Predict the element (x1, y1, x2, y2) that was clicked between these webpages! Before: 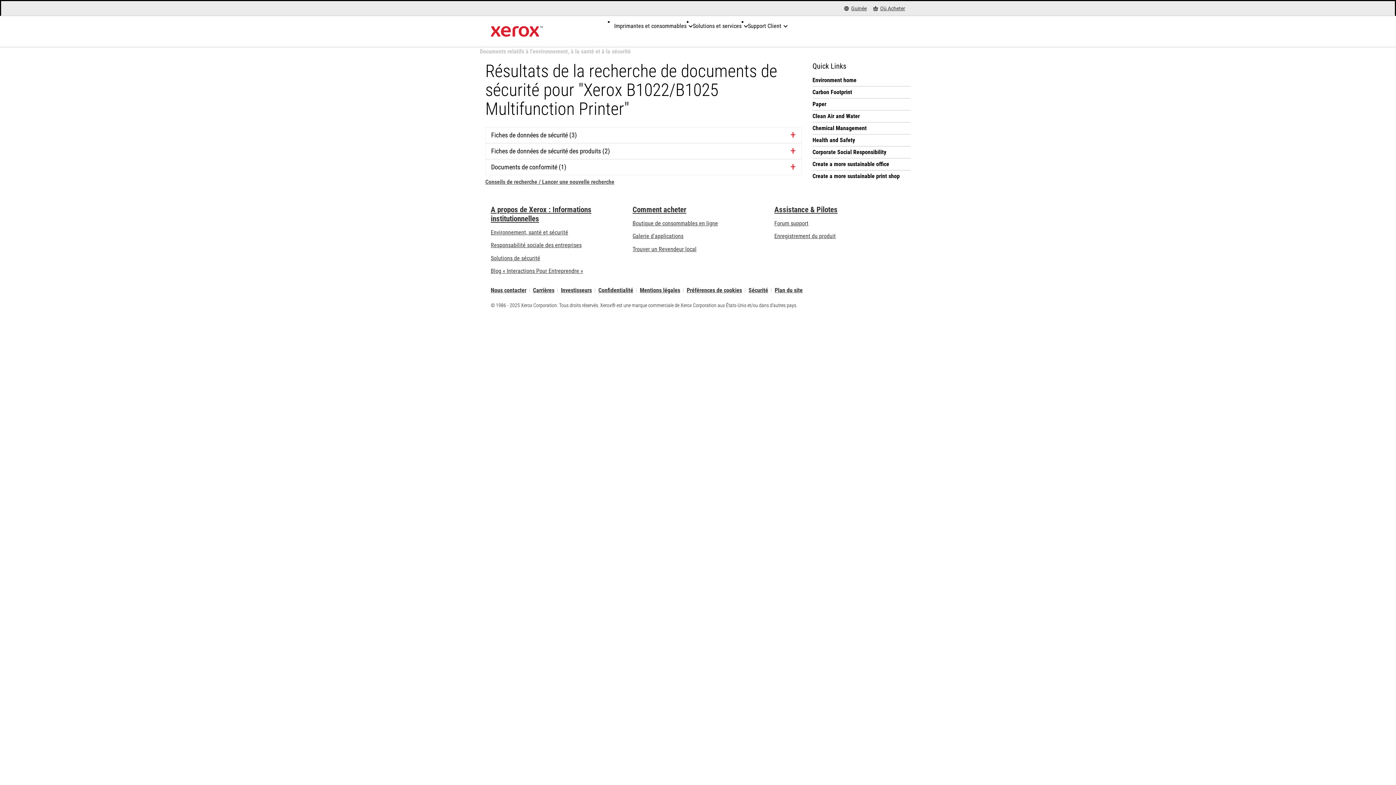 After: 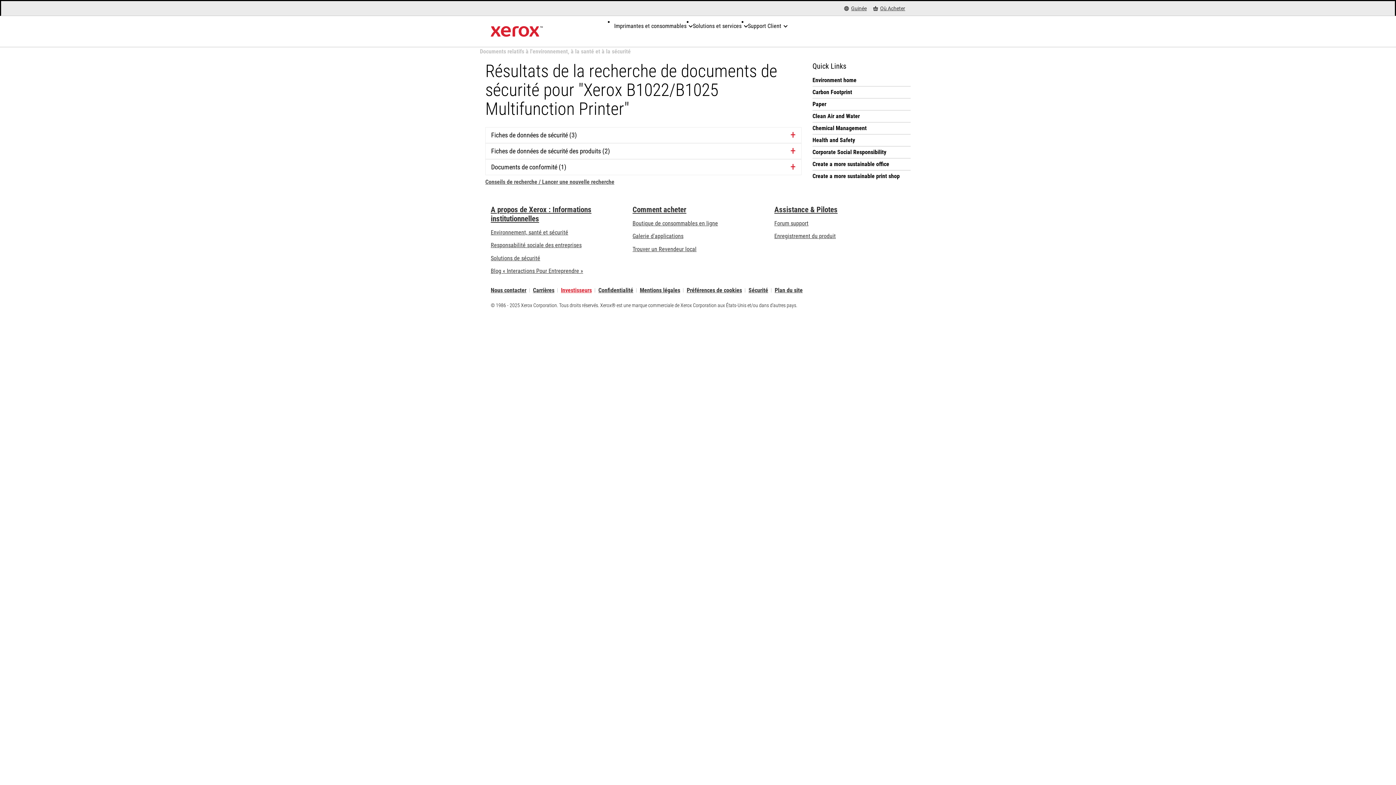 Action: bbox: (561, 288, 592, 292) label: Investisseurs